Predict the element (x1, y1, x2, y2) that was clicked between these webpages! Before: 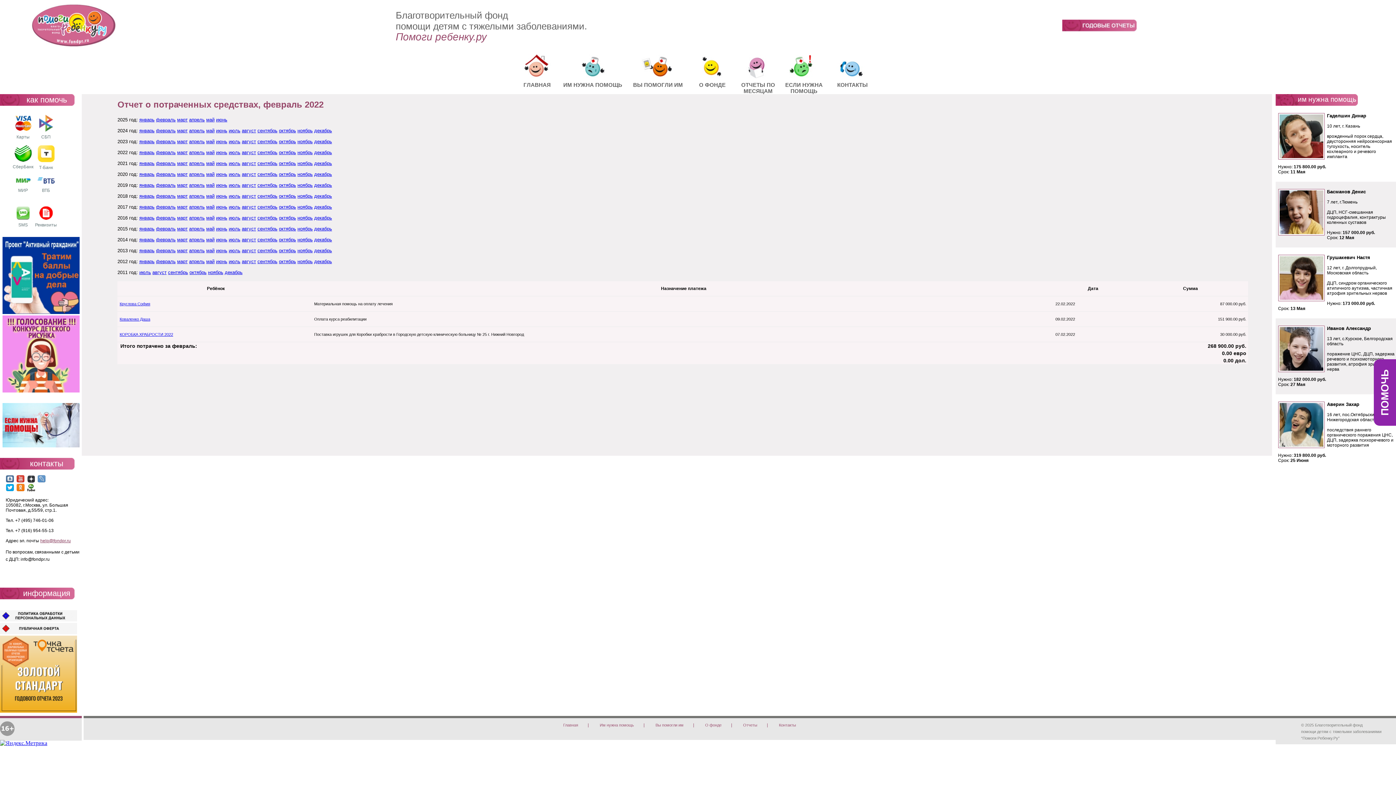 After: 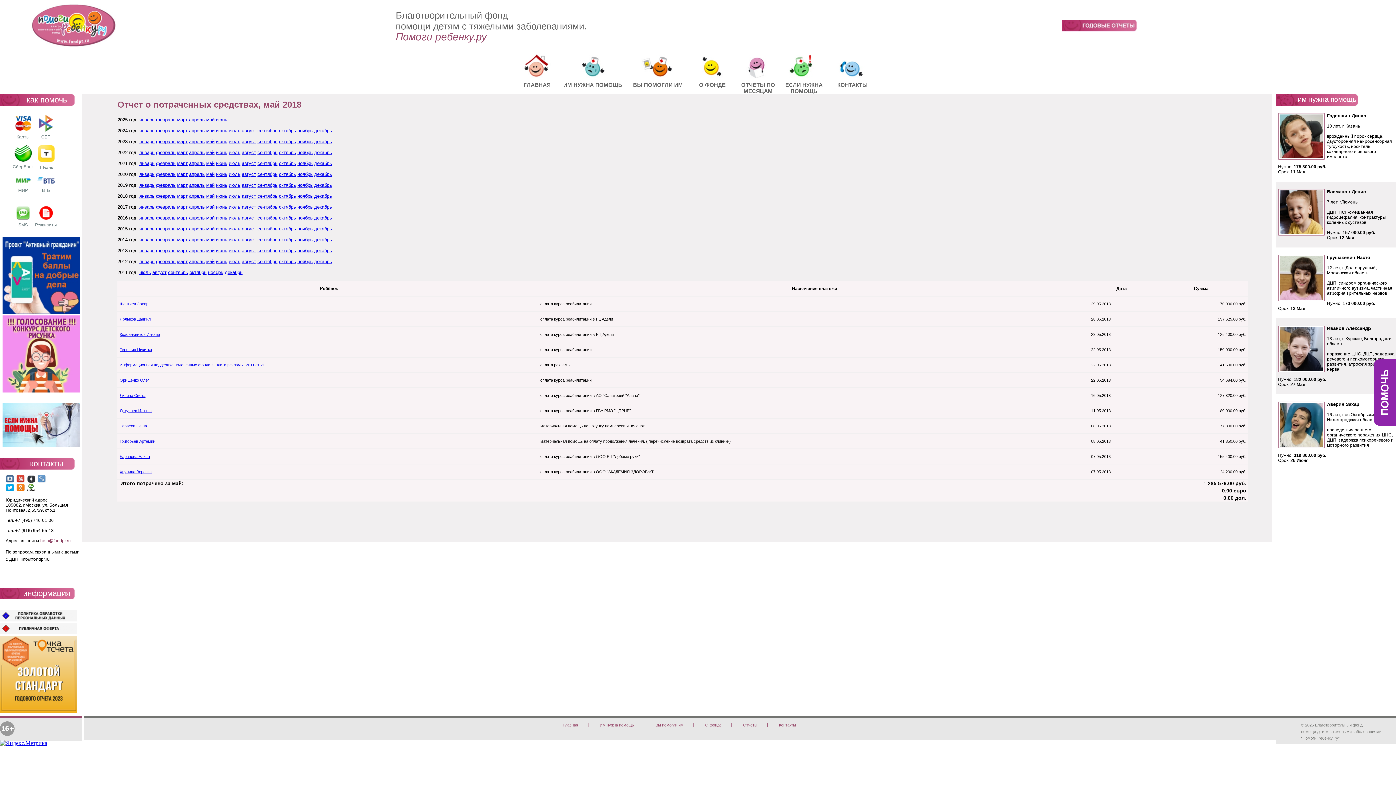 Action: label: май bbox: (206, 193, 214, 198)